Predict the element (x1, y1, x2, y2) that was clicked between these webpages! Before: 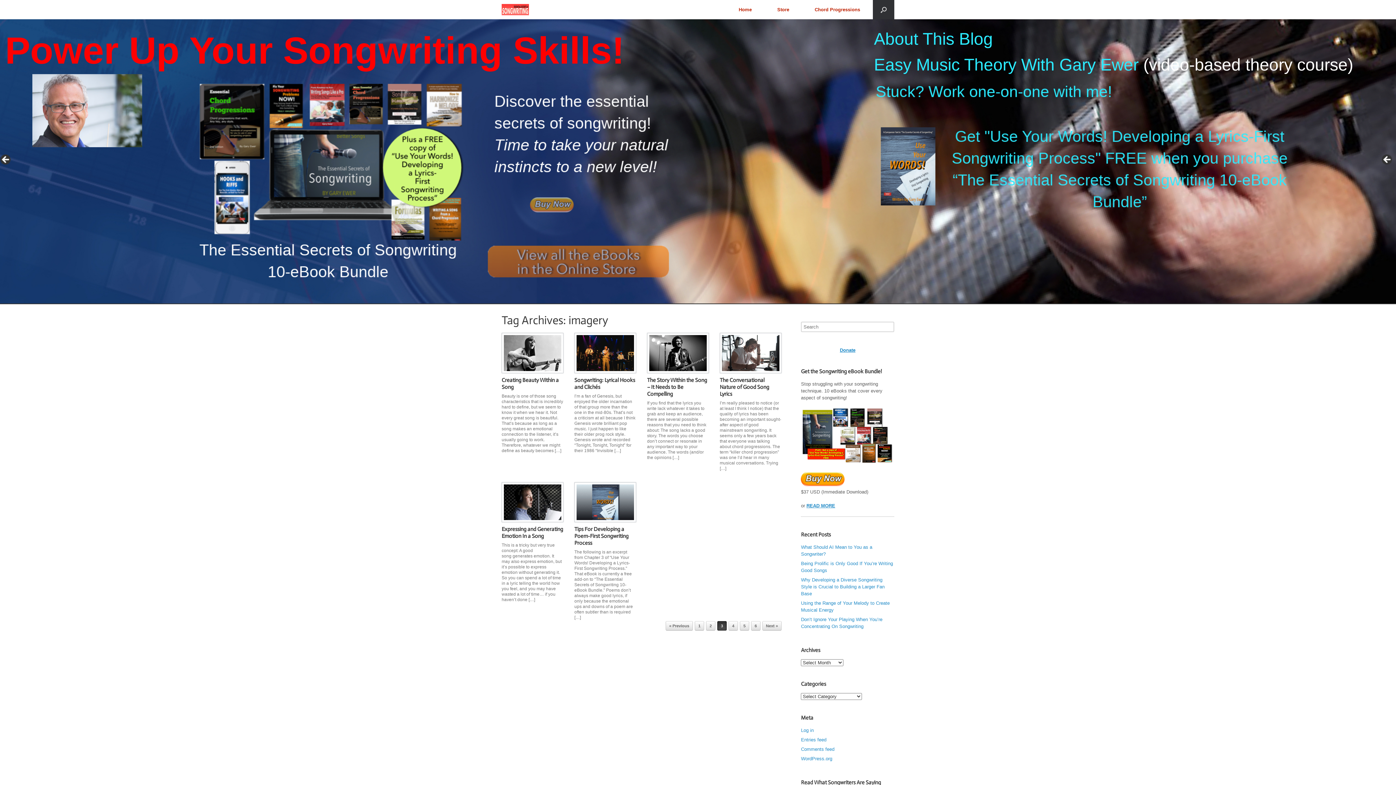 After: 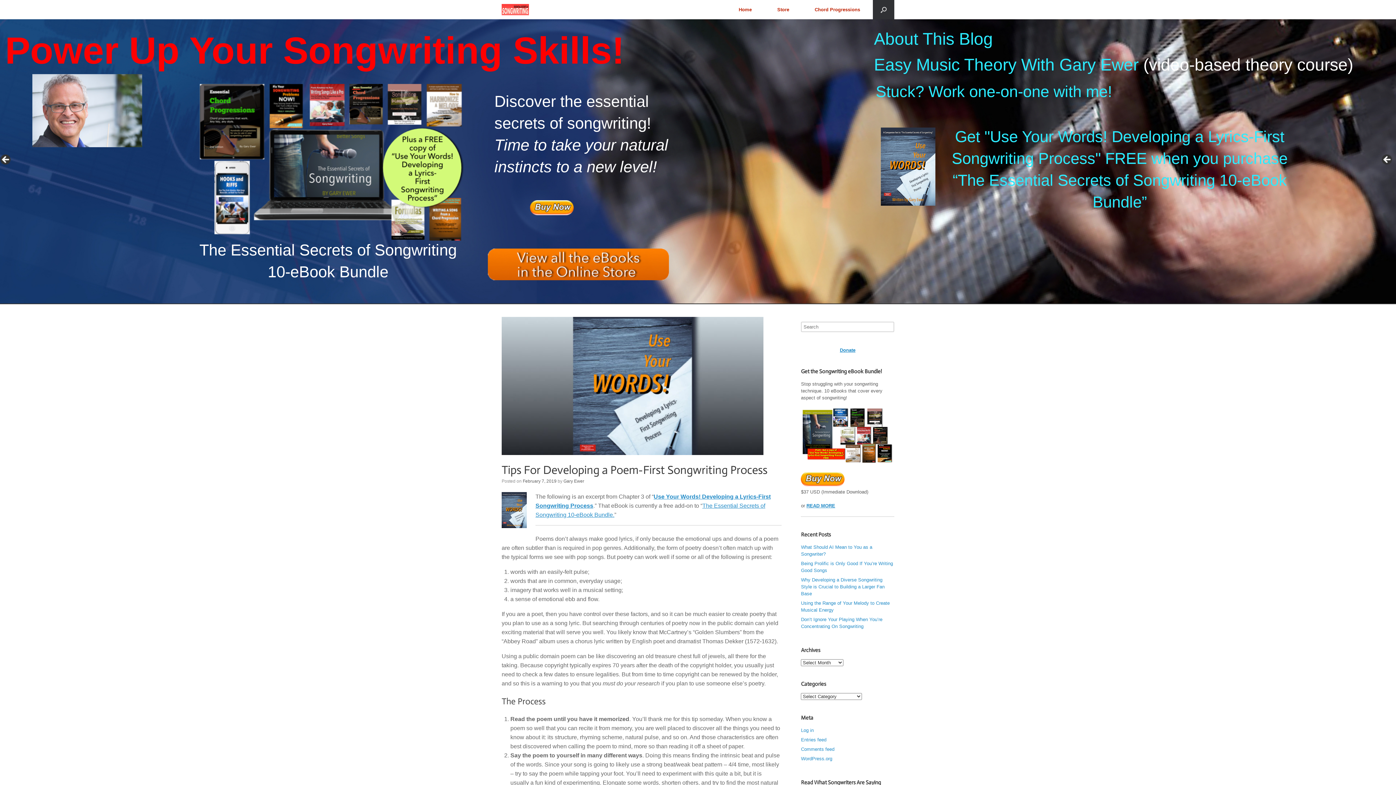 Action: label: Tips For Developing a Poem-First Songwriting Process bbox: (574, 526, 628, 546)